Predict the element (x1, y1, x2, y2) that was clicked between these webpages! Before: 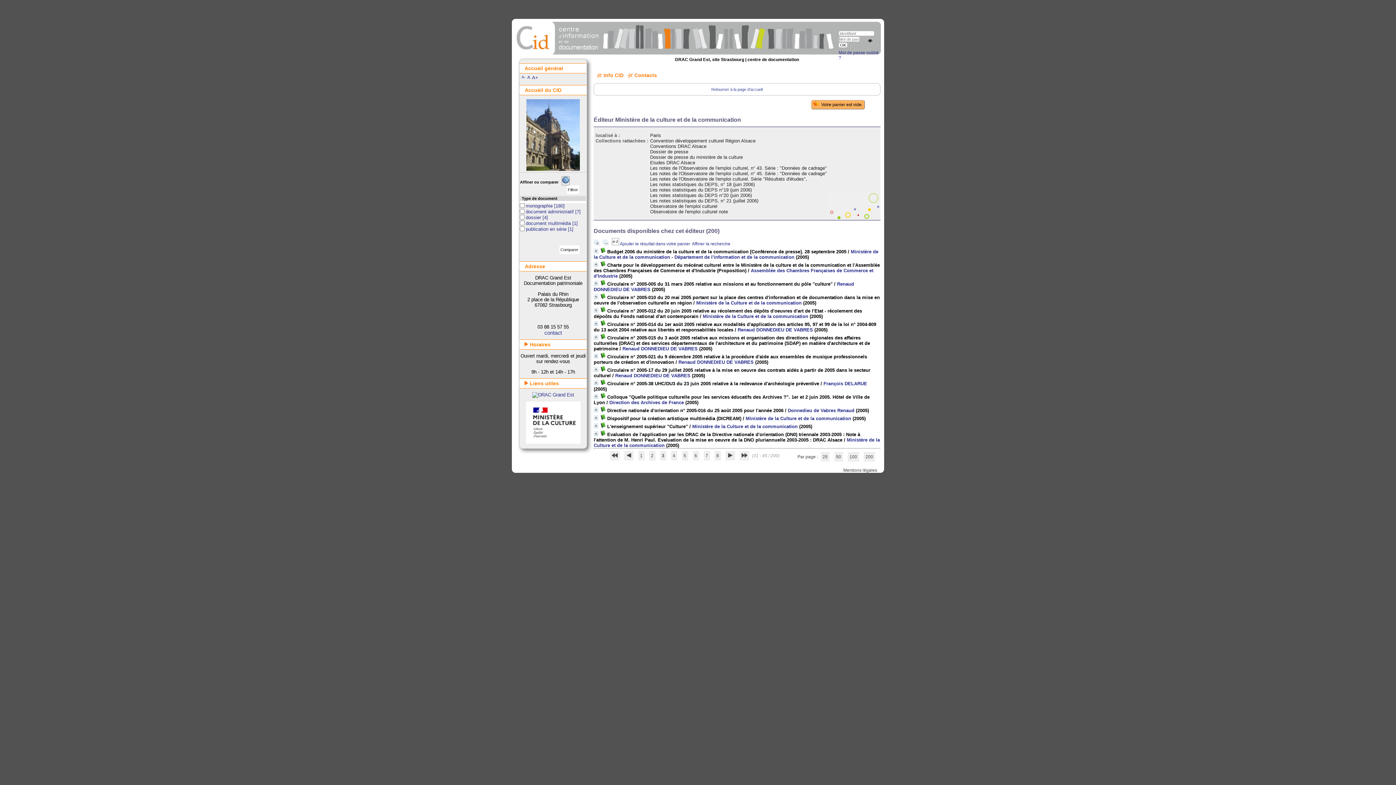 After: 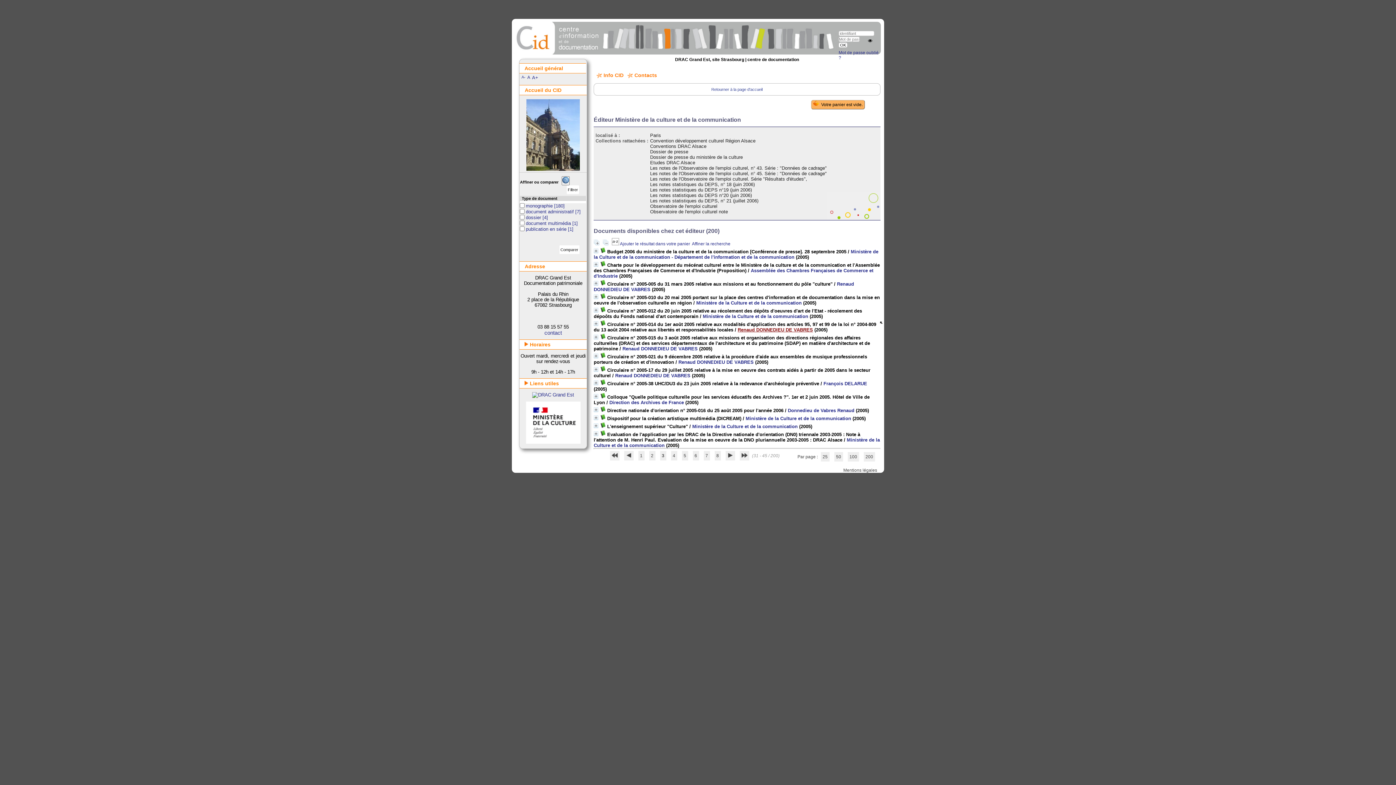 Action: label: Renaud DONNEDIEU DE VABRES bbox: (737, 327, 813, 332)